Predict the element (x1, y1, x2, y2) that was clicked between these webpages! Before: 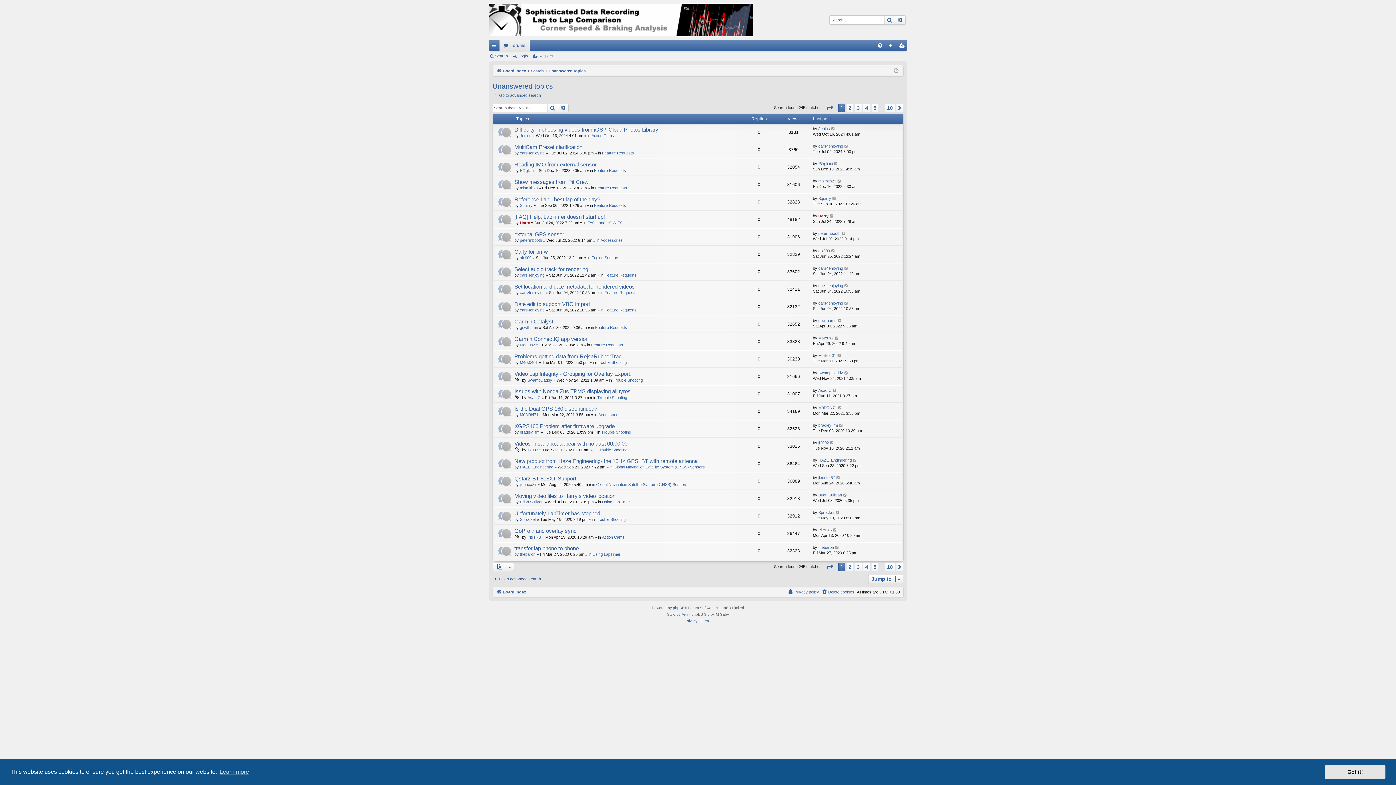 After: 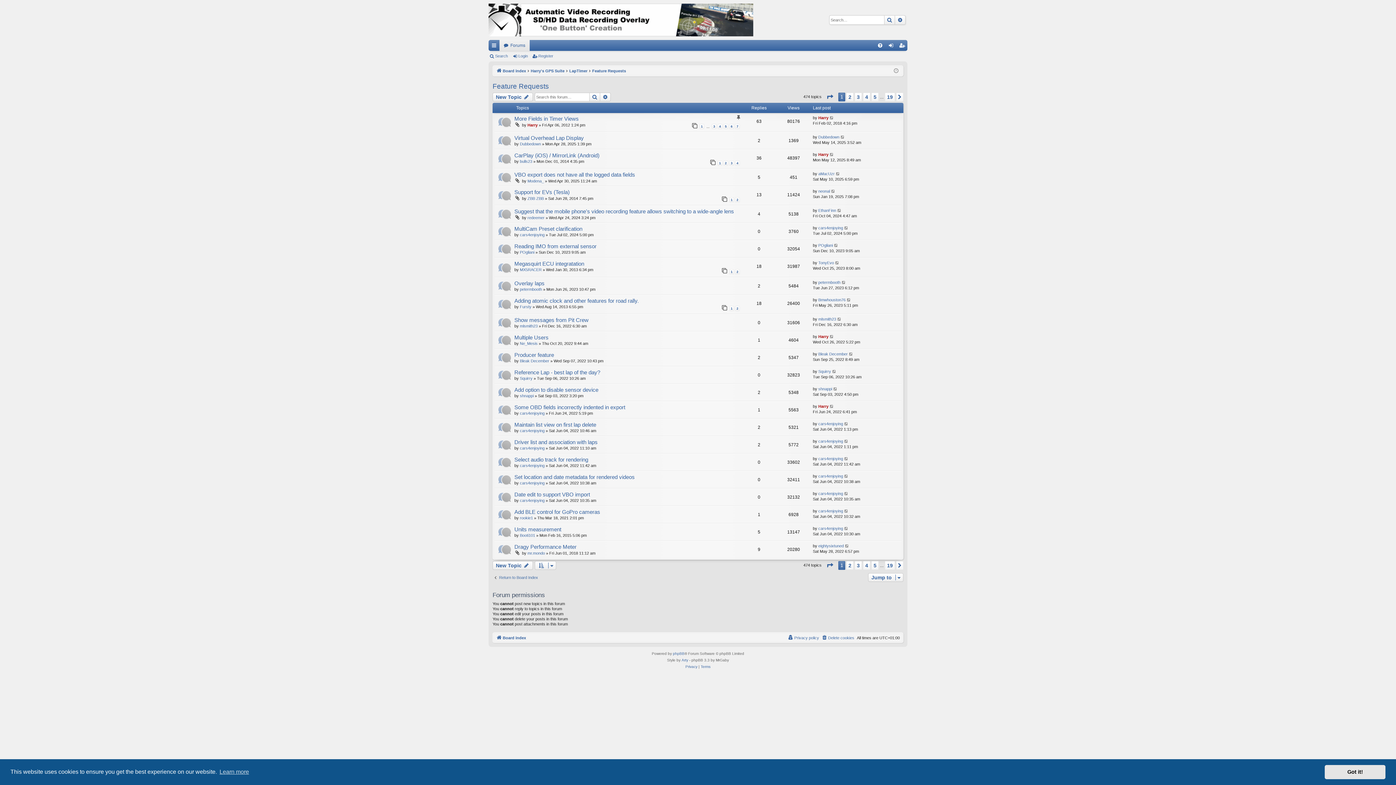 Action: bbox: (604, 308, 636, 312) label: Feature Requests